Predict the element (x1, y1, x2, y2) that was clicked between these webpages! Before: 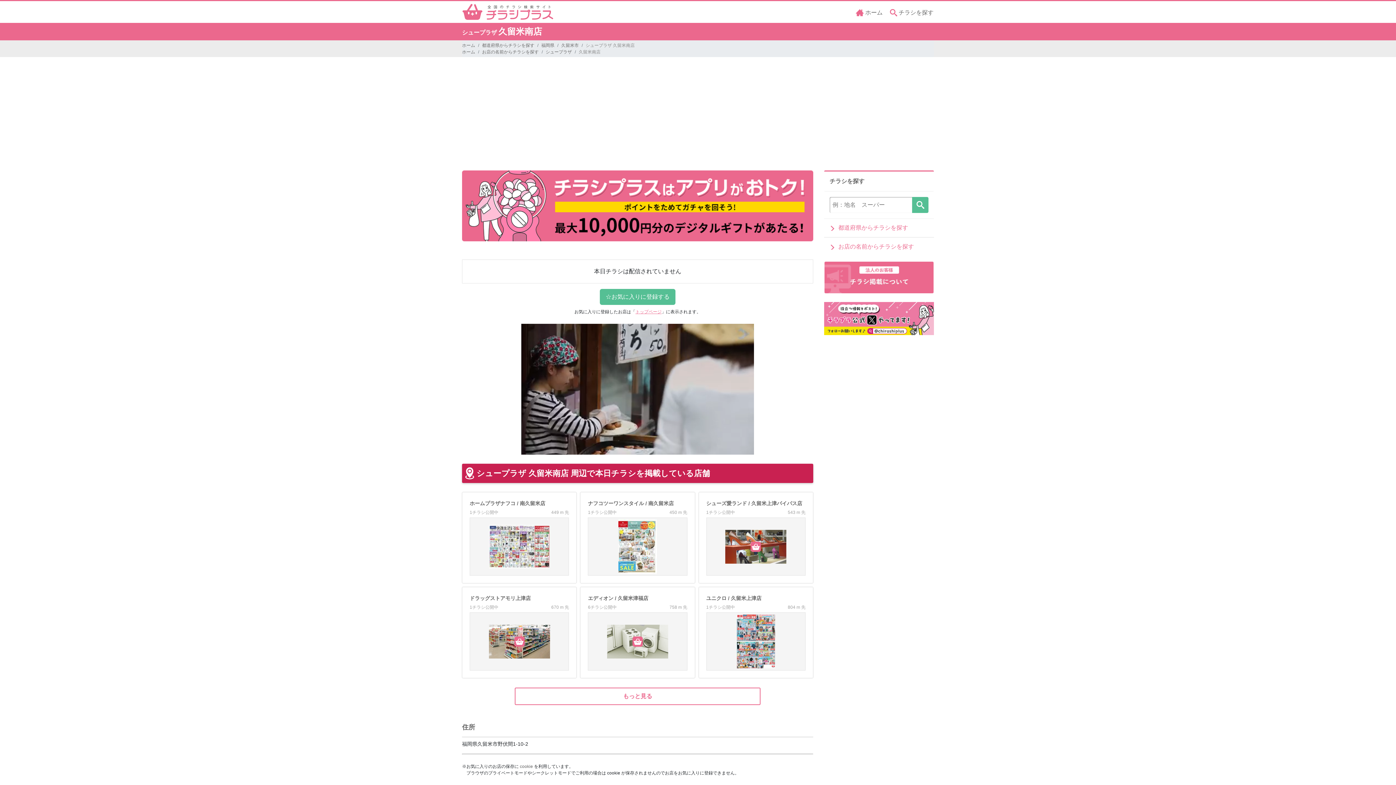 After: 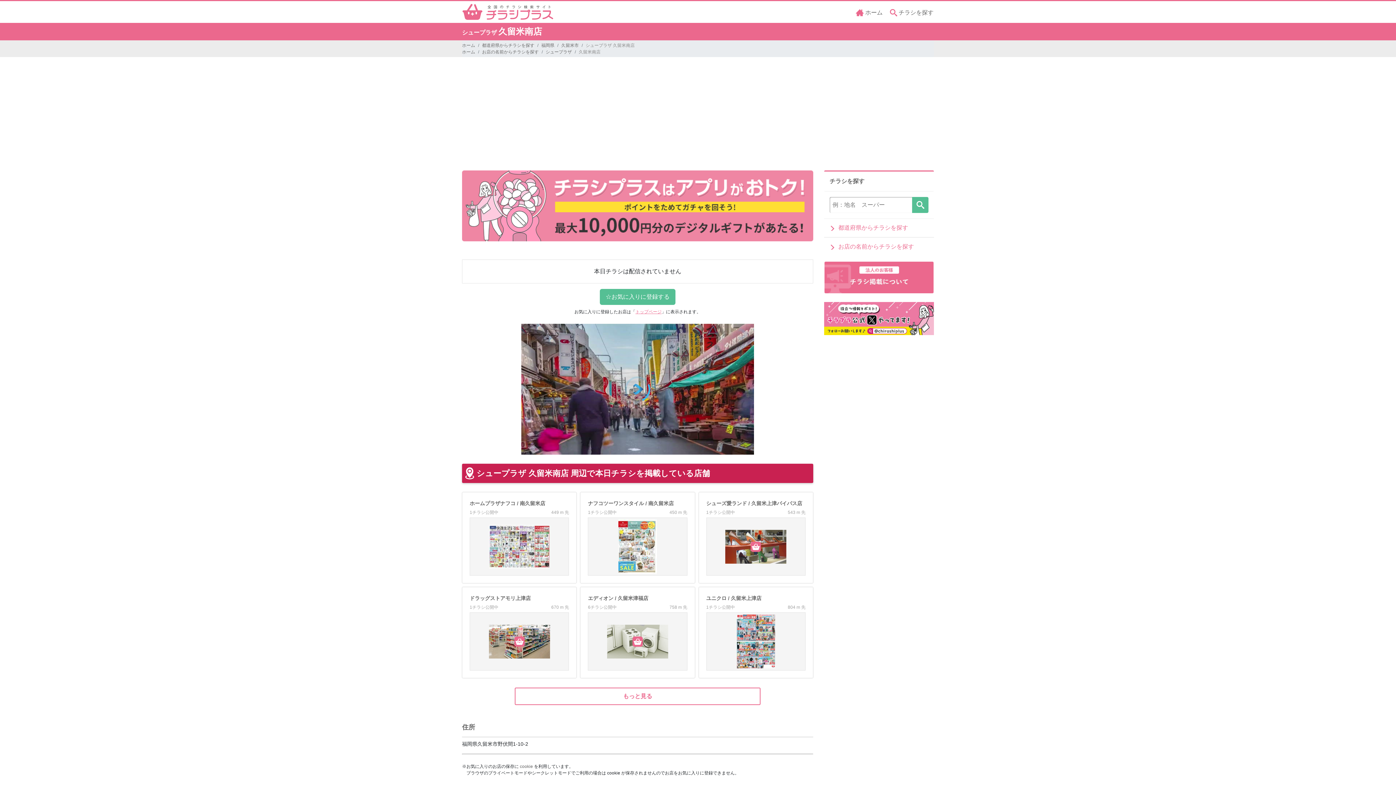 Action: bbox: (462, 170, 813, 254)